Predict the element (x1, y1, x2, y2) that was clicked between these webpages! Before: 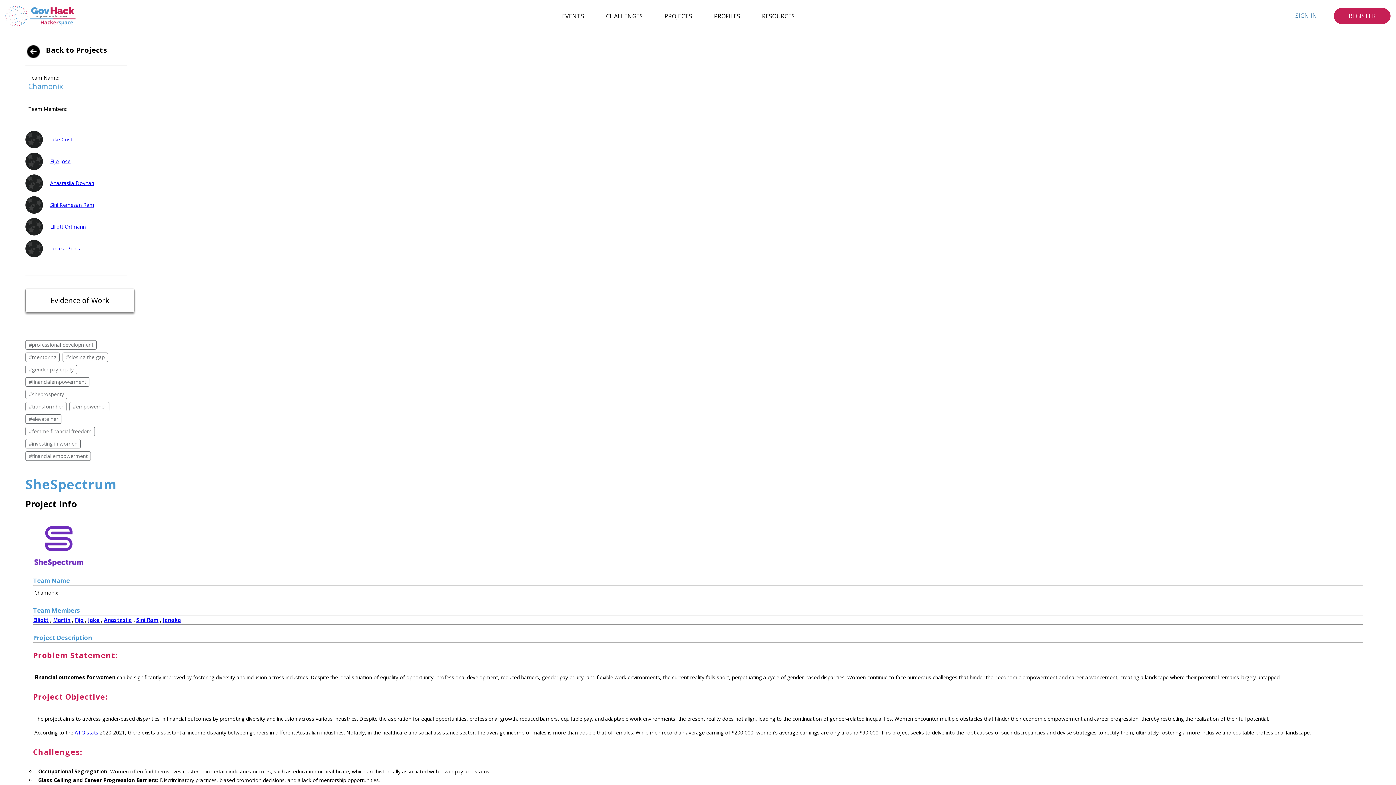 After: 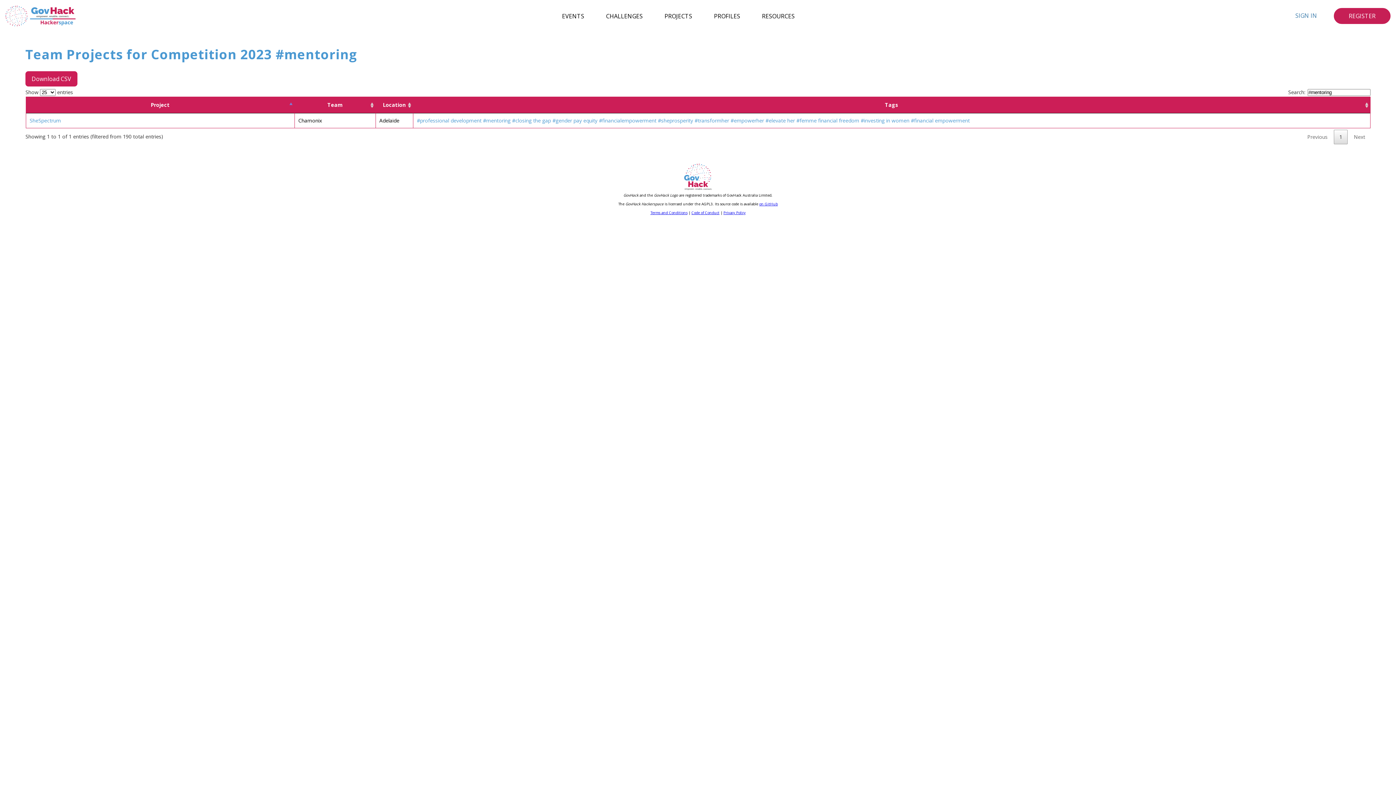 Action: label: #mentoring bbox: (25, 352, 59, 362)